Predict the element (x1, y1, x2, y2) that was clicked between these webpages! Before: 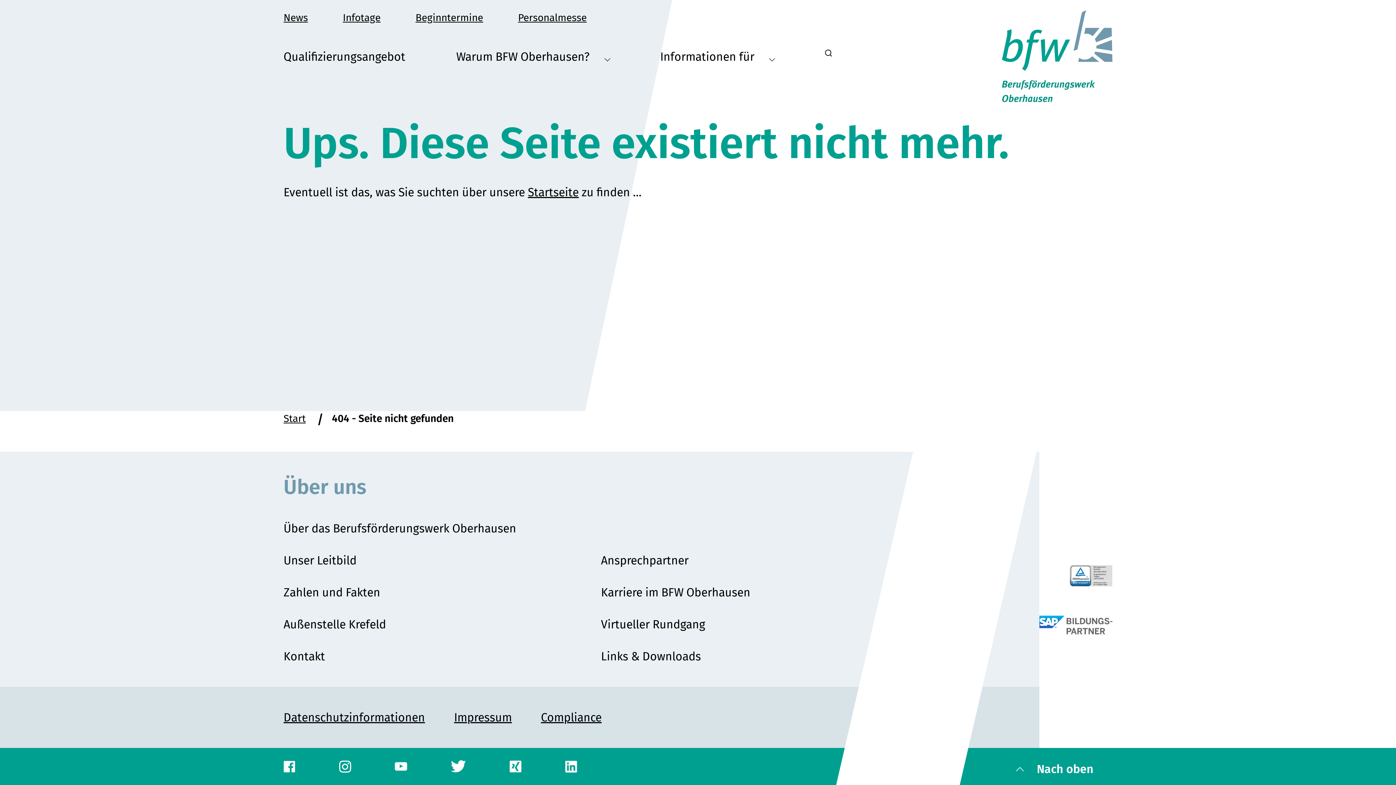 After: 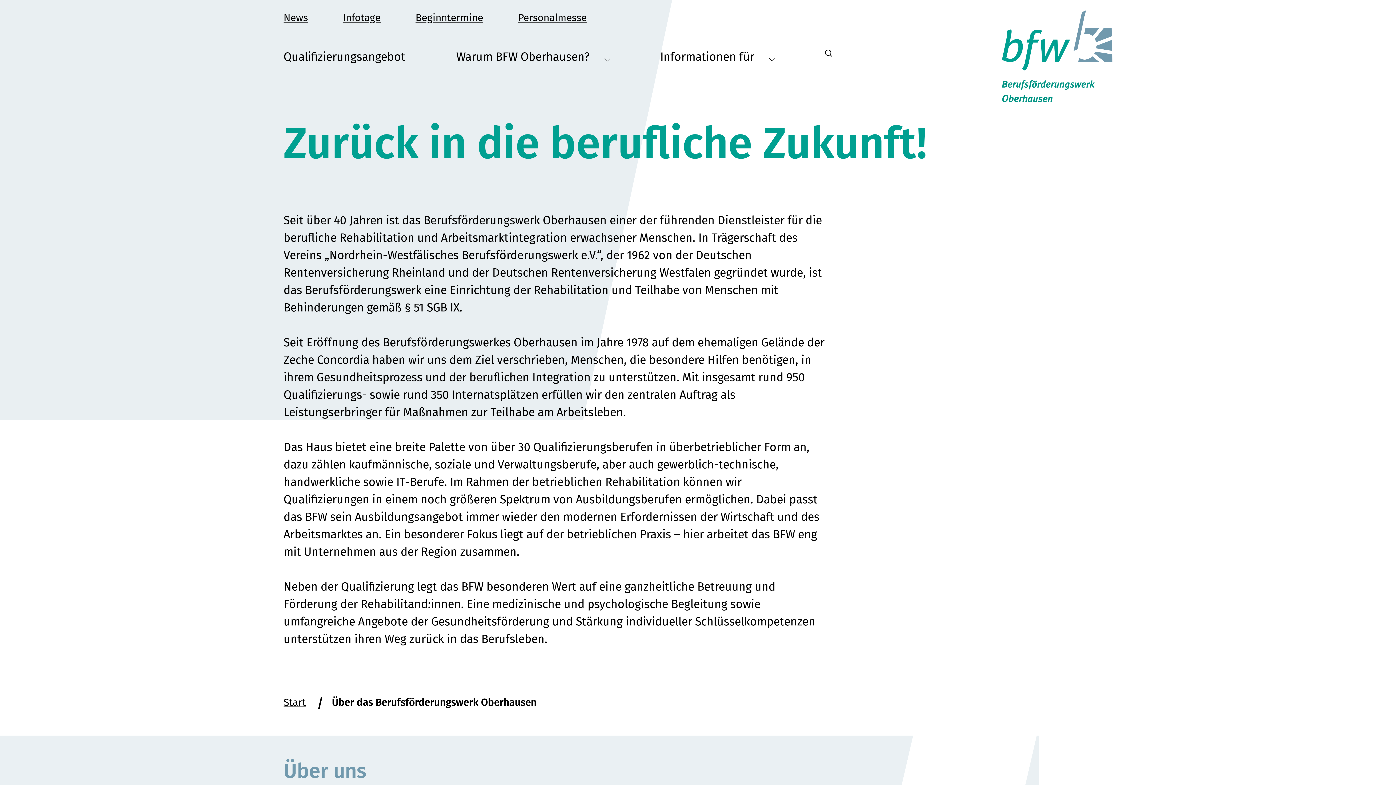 Action: bbox: (276, 512, 523, 544) label: Über das Berufsförderungswerk Oberhausen